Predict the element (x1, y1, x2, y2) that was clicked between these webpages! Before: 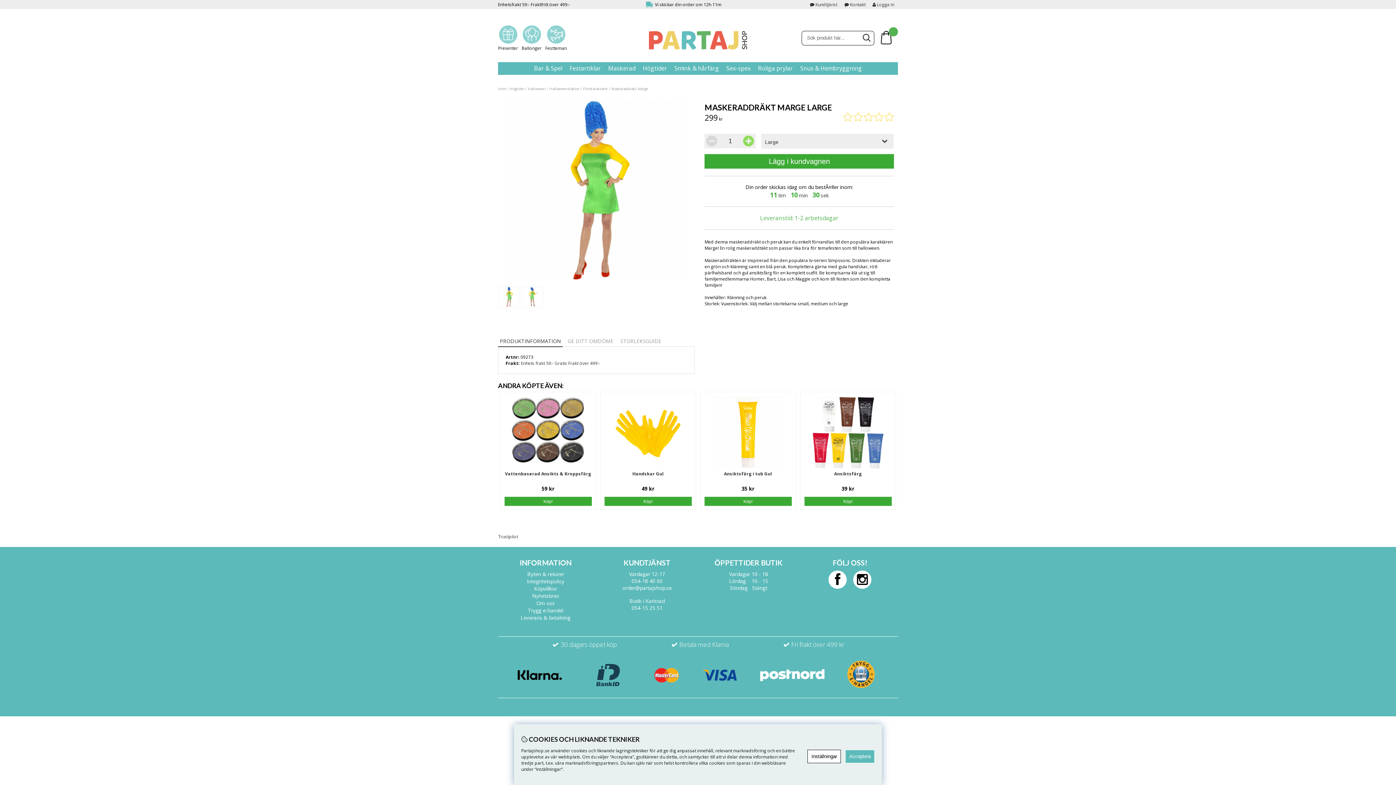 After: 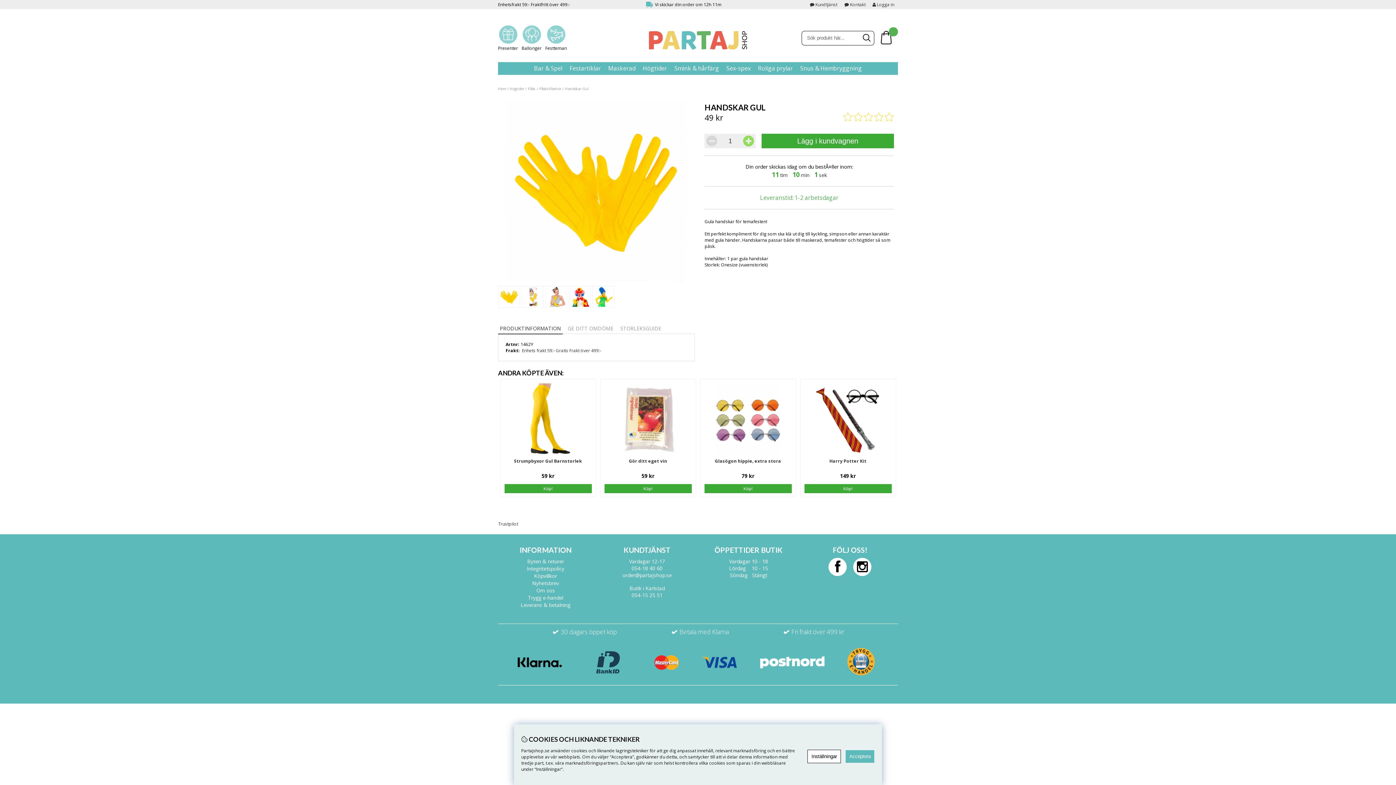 Action: bbox: (632, 470, 663, 476) label: Handskar Gul